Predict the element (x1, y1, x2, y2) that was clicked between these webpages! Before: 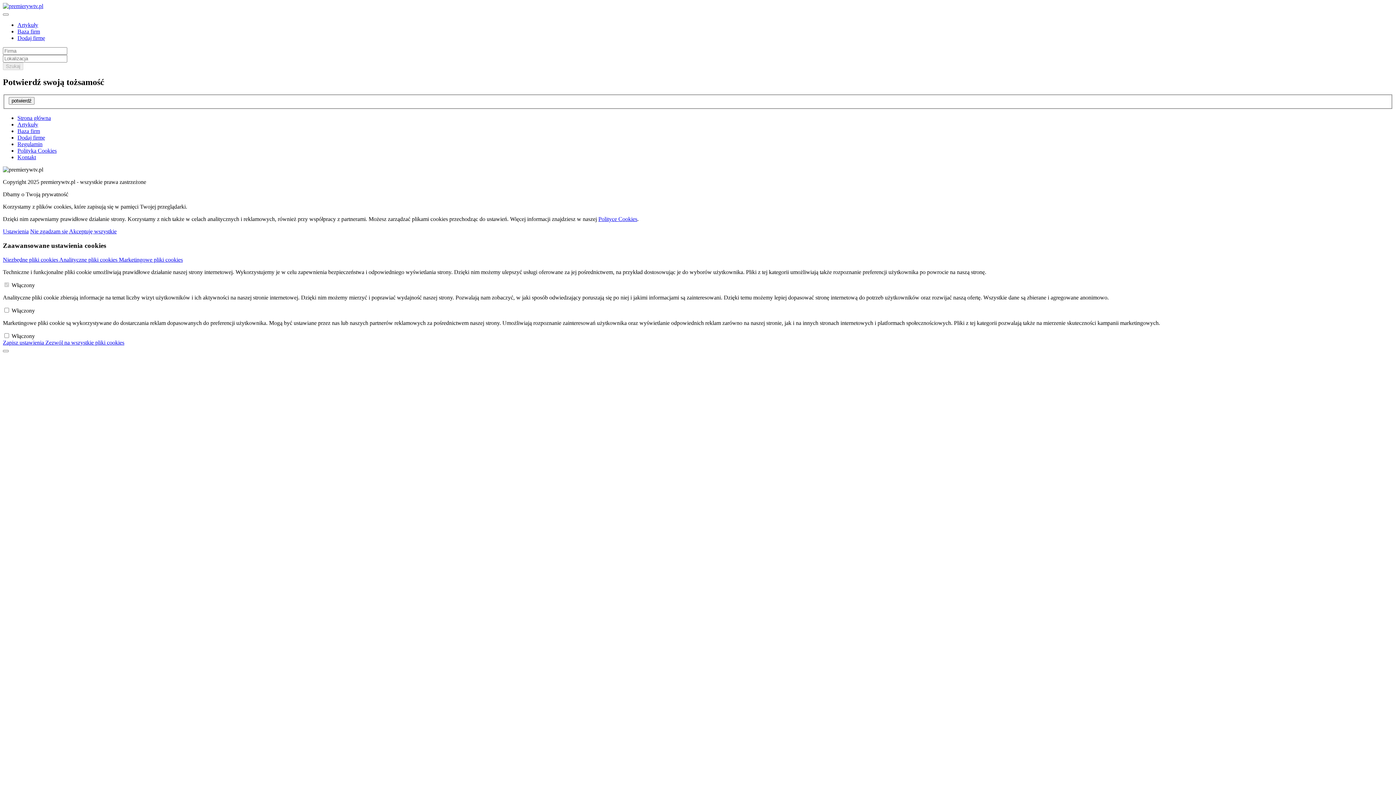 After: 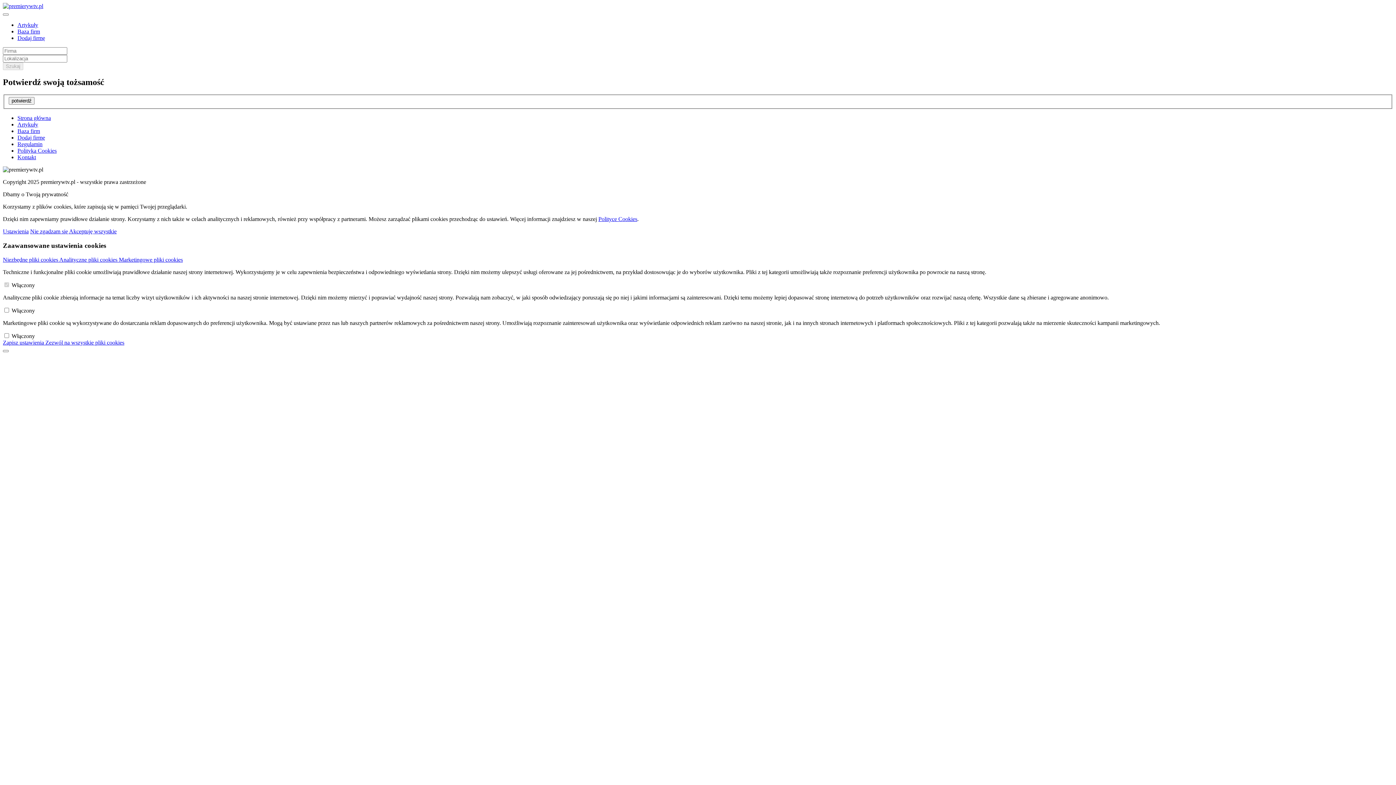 Action: label: Zapisz ustawienia  bbox: (2, 339, 45, 345)